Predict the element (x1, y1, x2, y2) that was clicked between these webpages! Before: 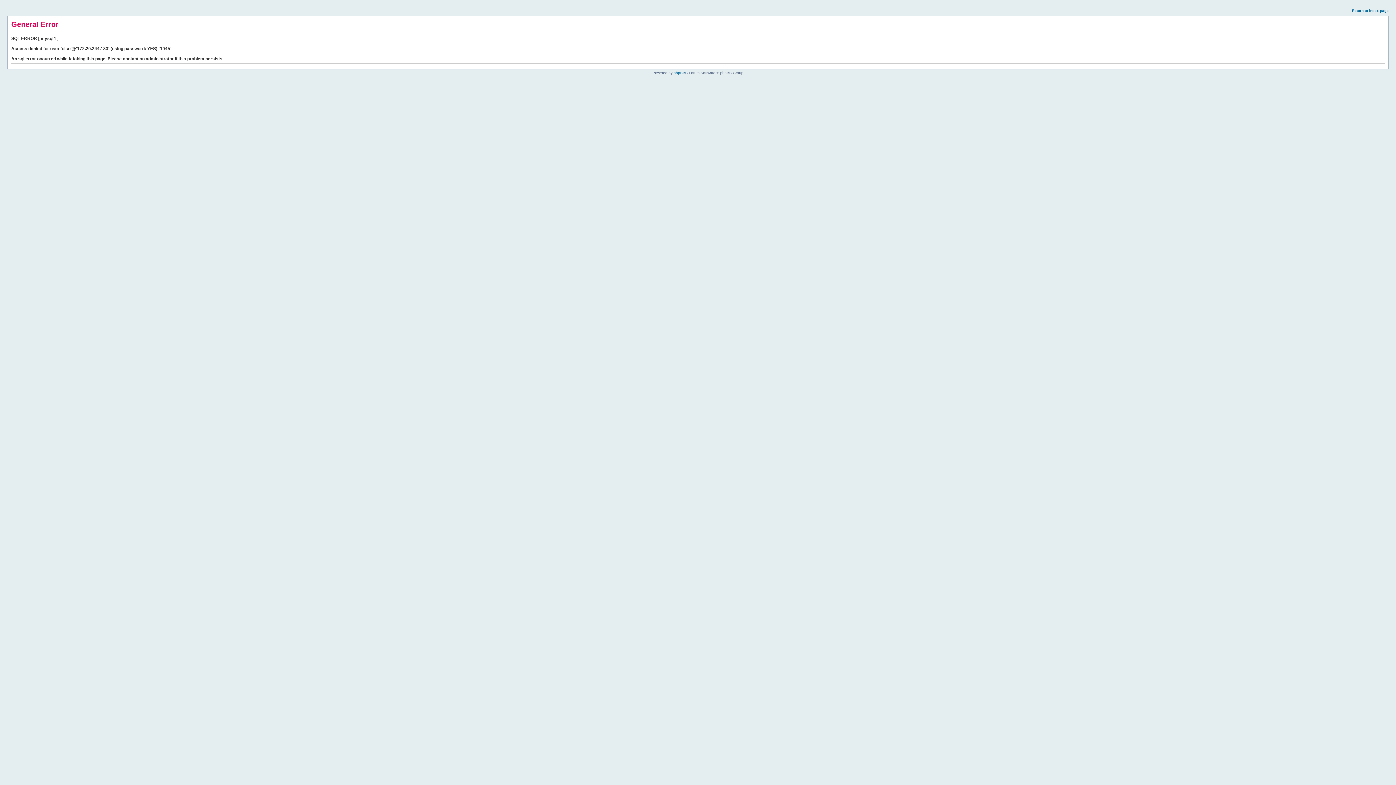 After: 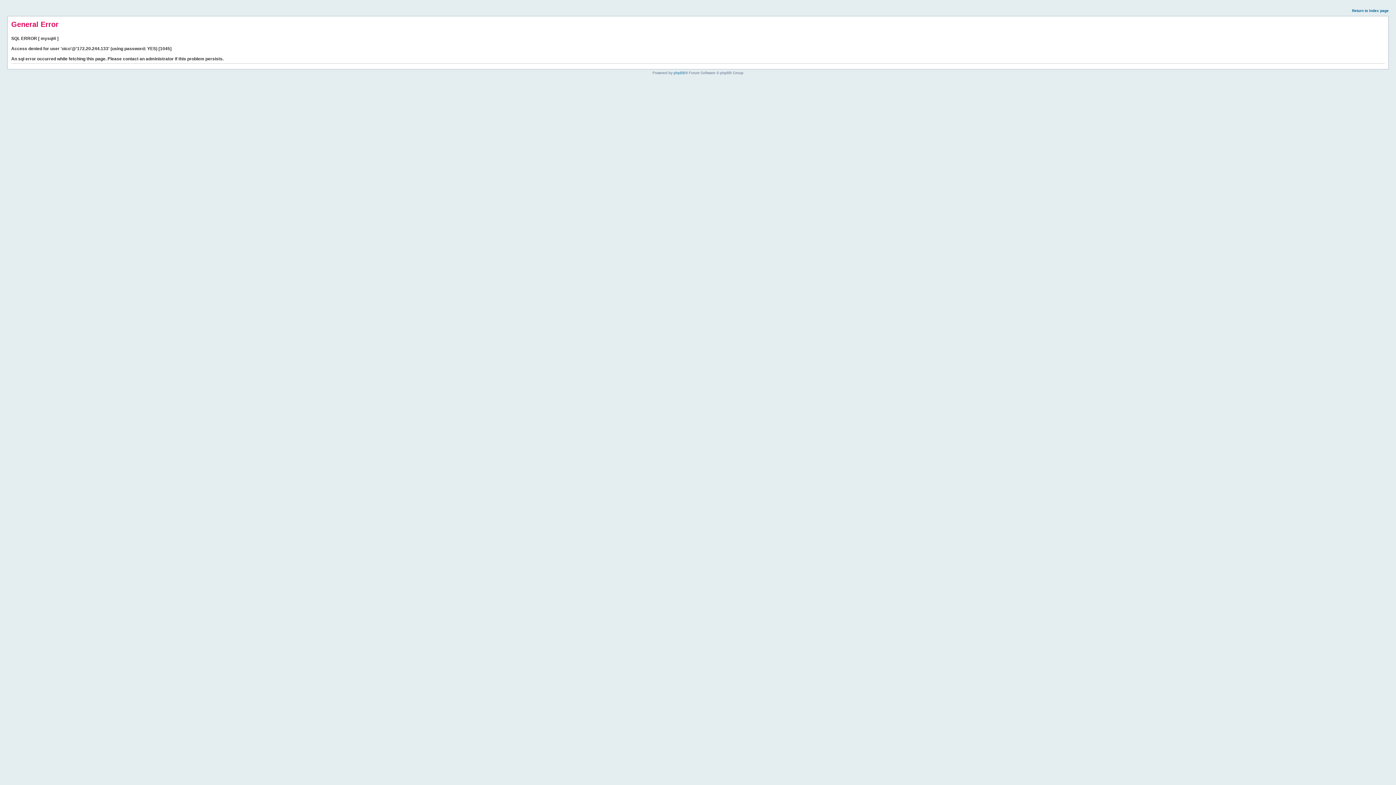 Action: label: Return to index page bbox: (1352, 8, 1389, 12)